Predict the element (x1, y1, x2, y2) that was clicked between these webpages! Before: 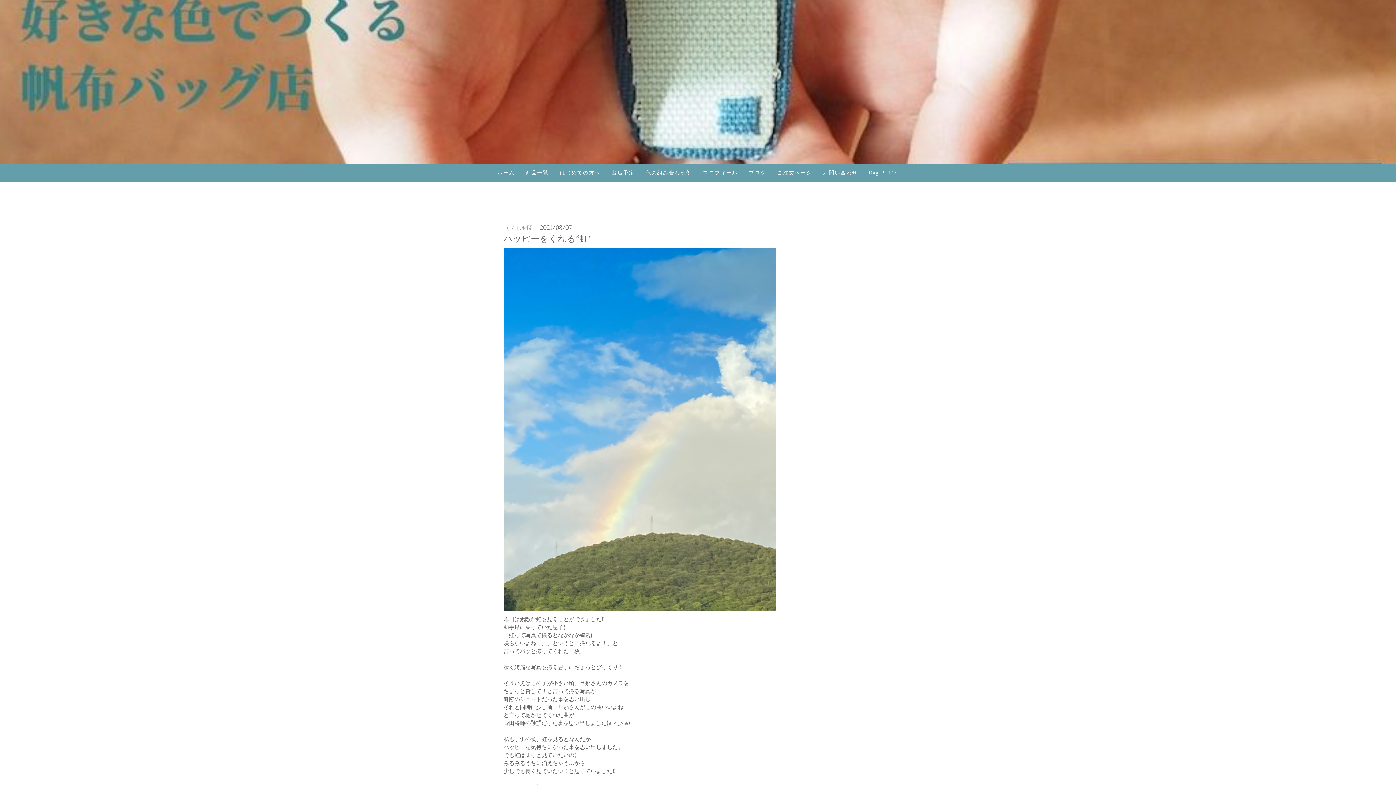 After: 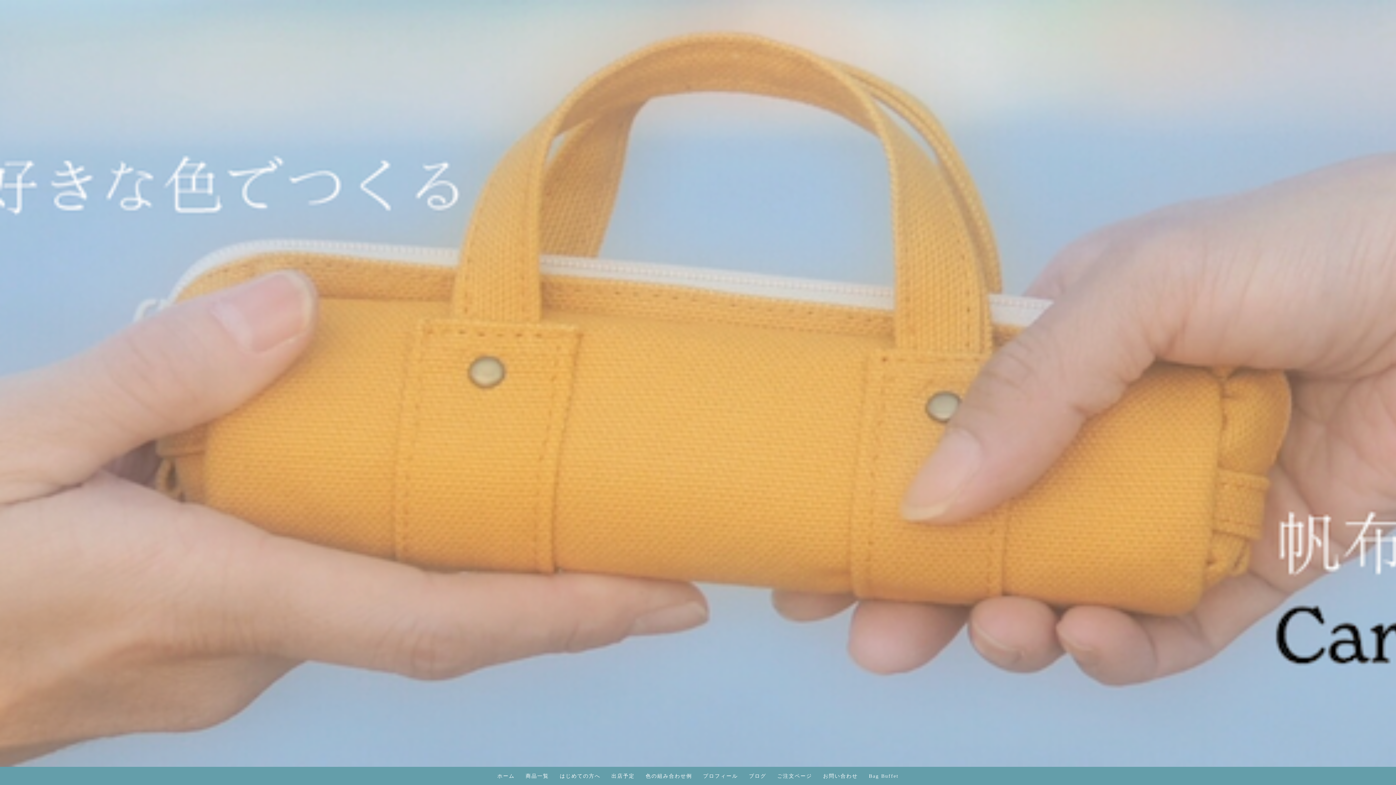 Action: label: ホーム bbox: (492, 163, 520, 181)